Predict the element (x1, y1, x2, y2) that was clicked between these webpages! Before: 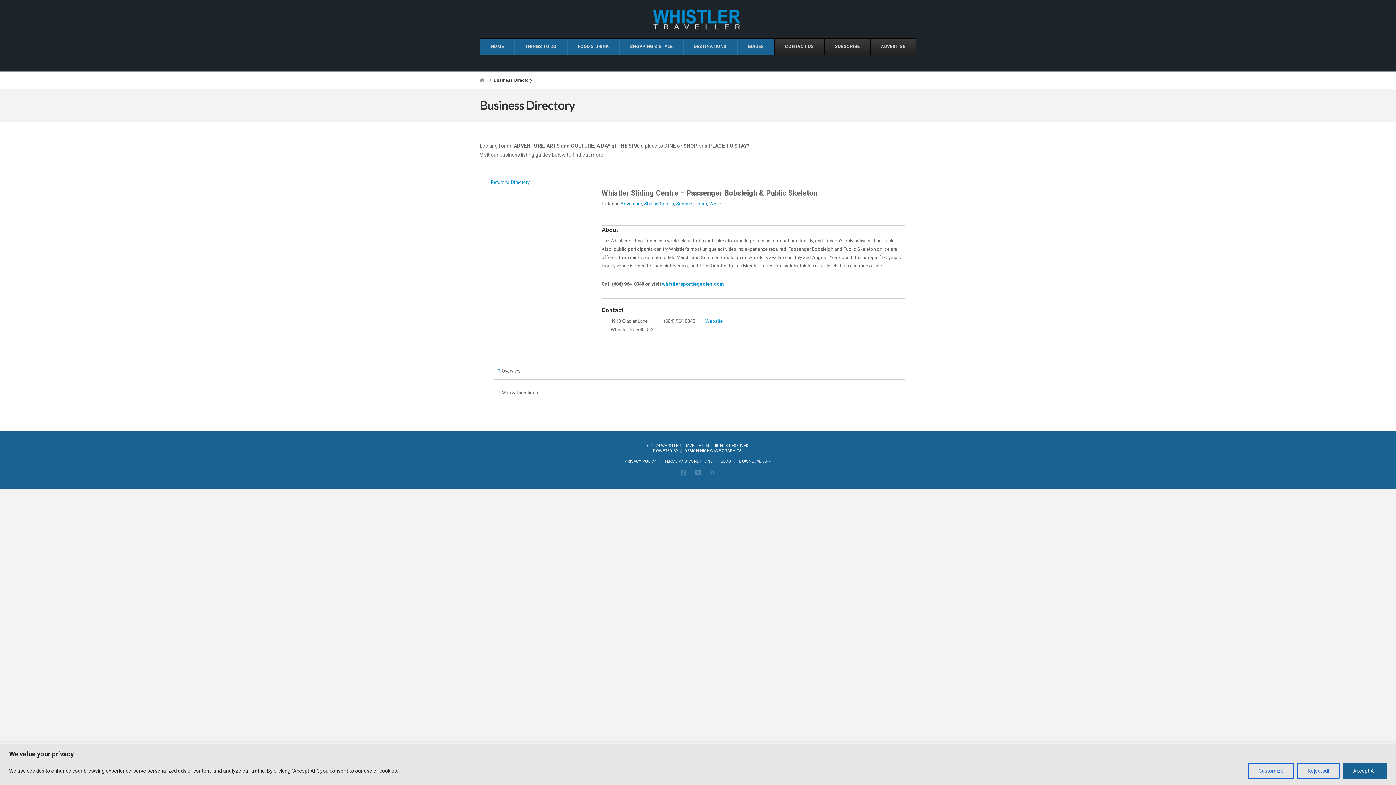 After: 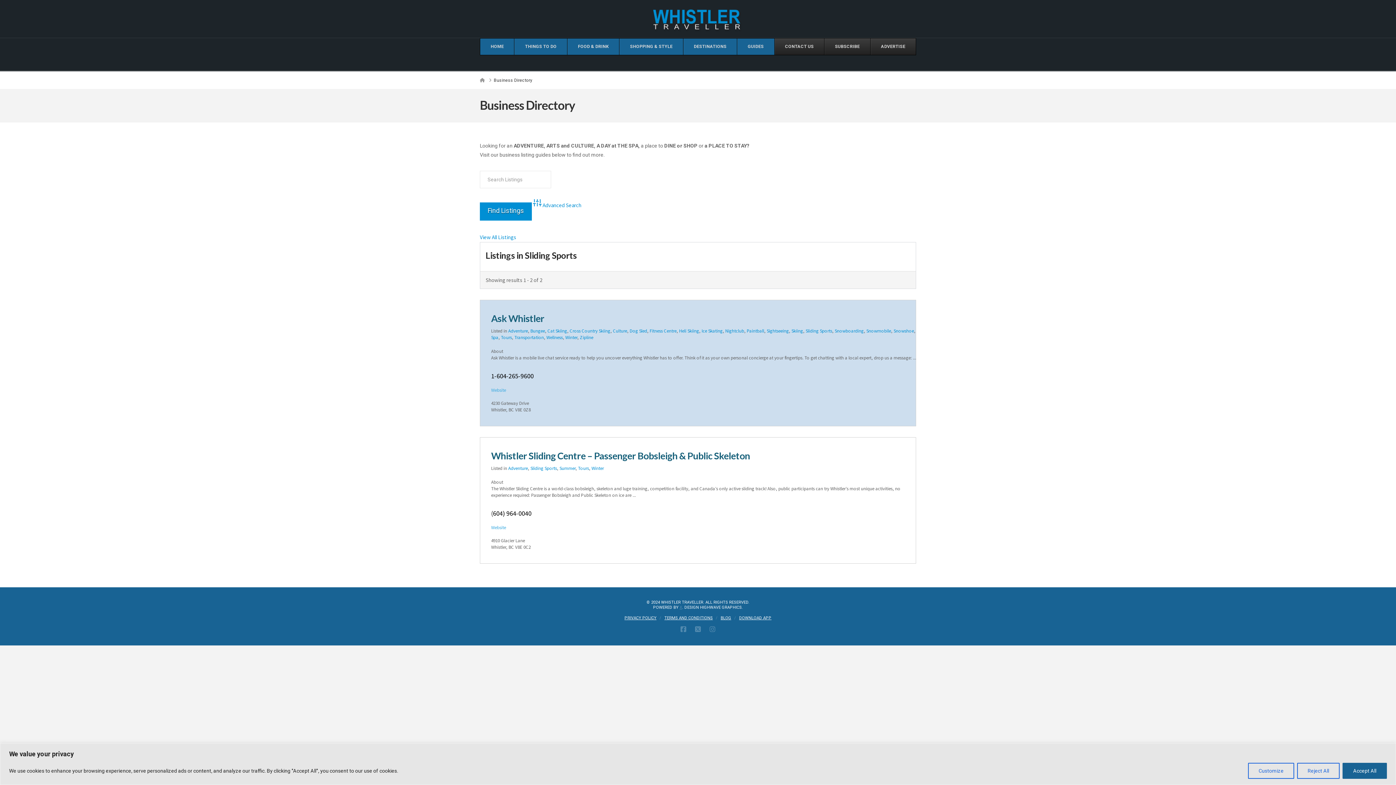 Action: bbox: (644, 200, 674, 206) label: Sliding Sports